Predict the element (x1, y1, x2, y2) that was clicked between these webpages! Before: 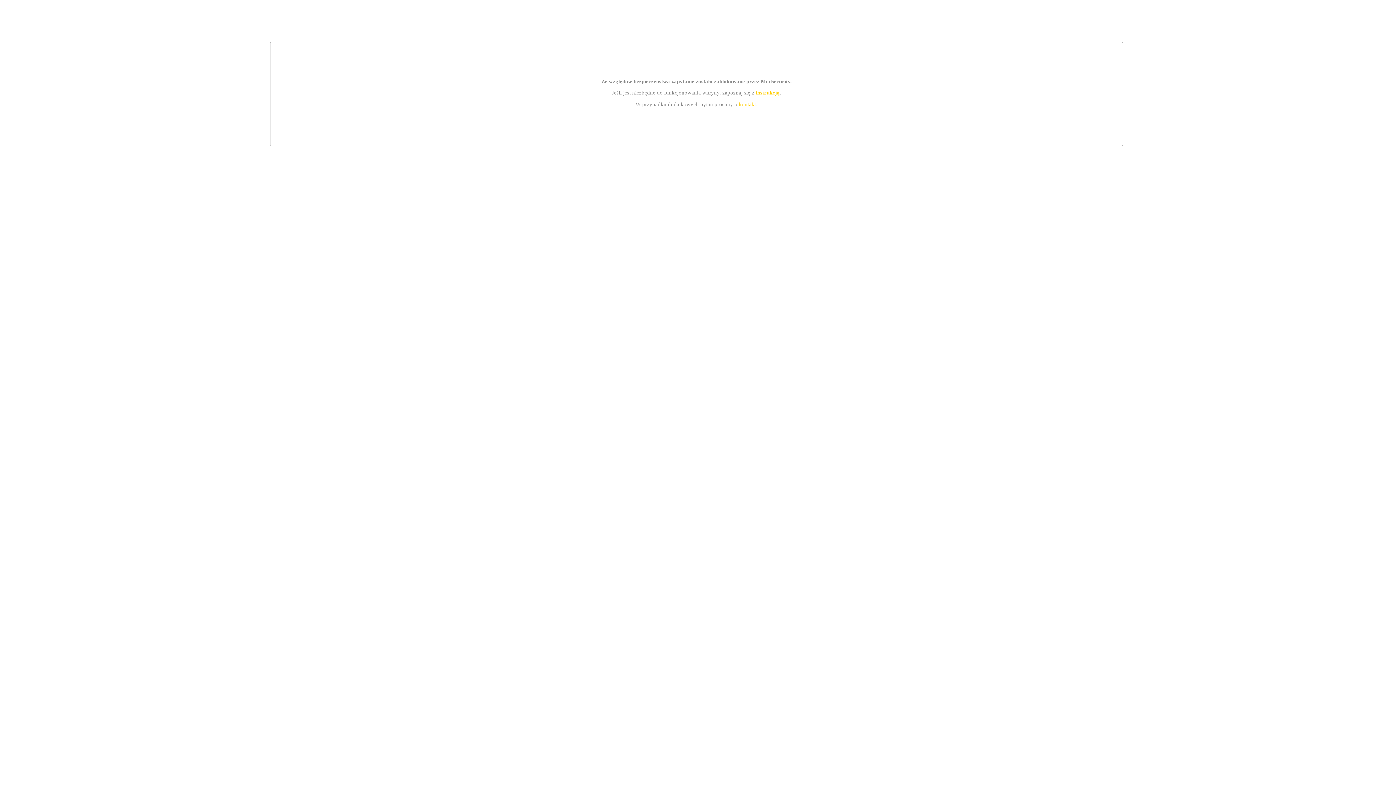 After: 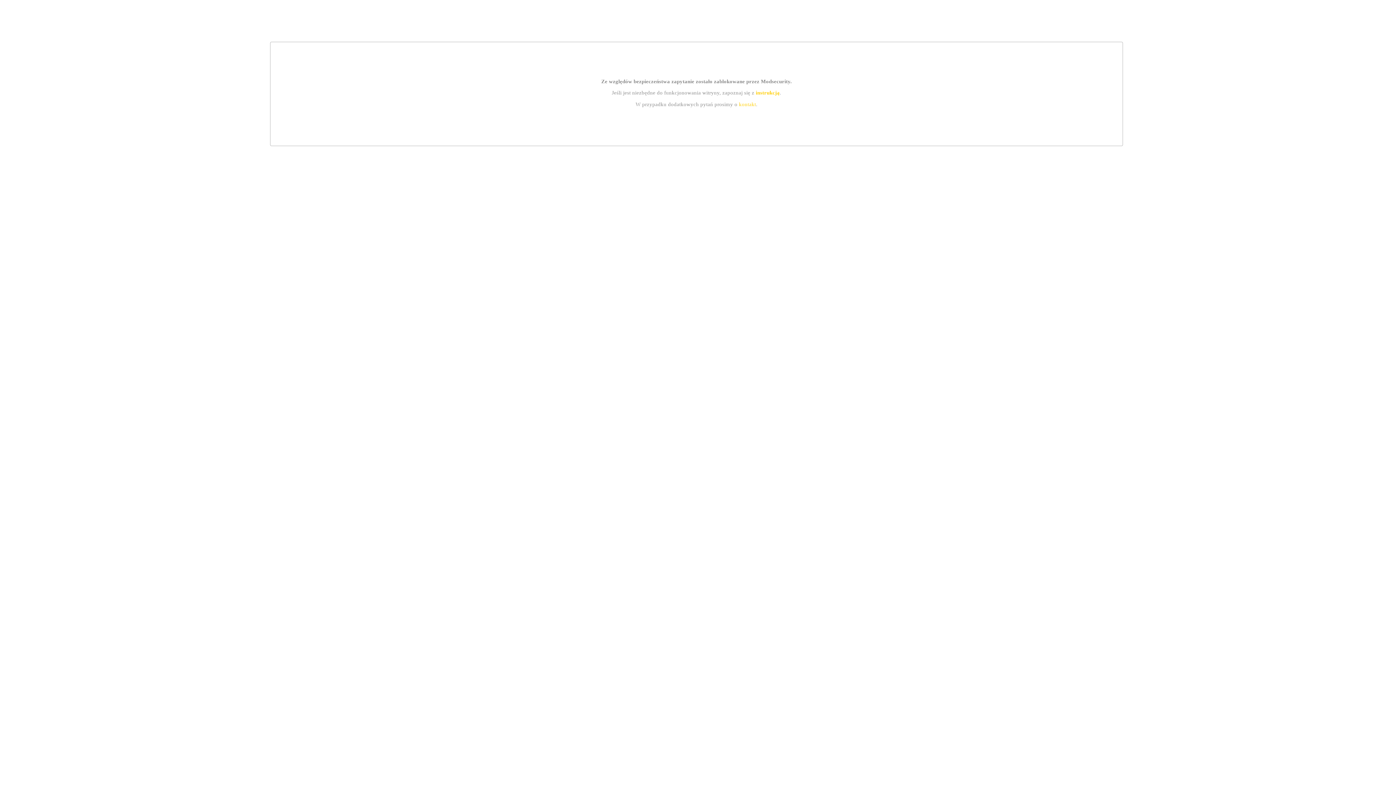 Action: bbox: (755, 89, 779, 95) label: instrukcją